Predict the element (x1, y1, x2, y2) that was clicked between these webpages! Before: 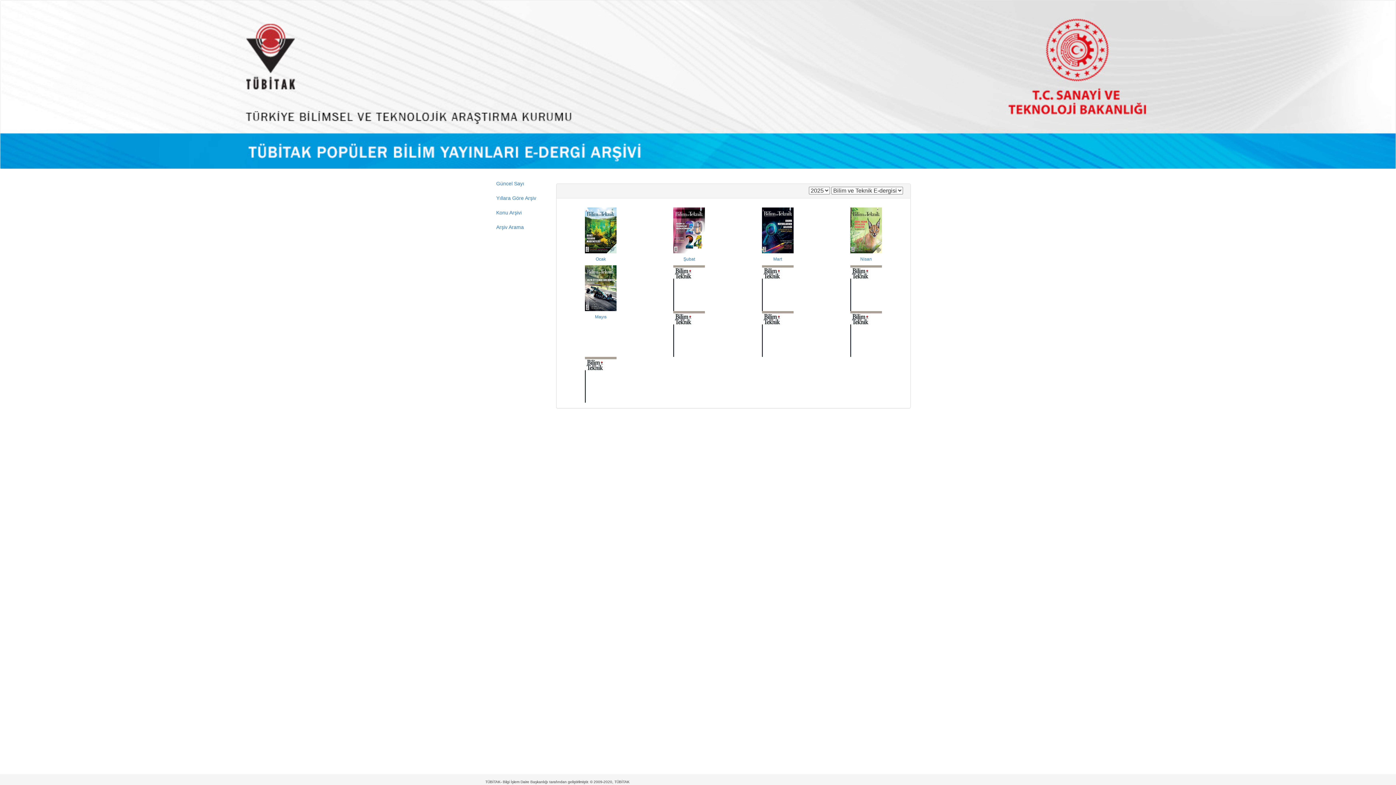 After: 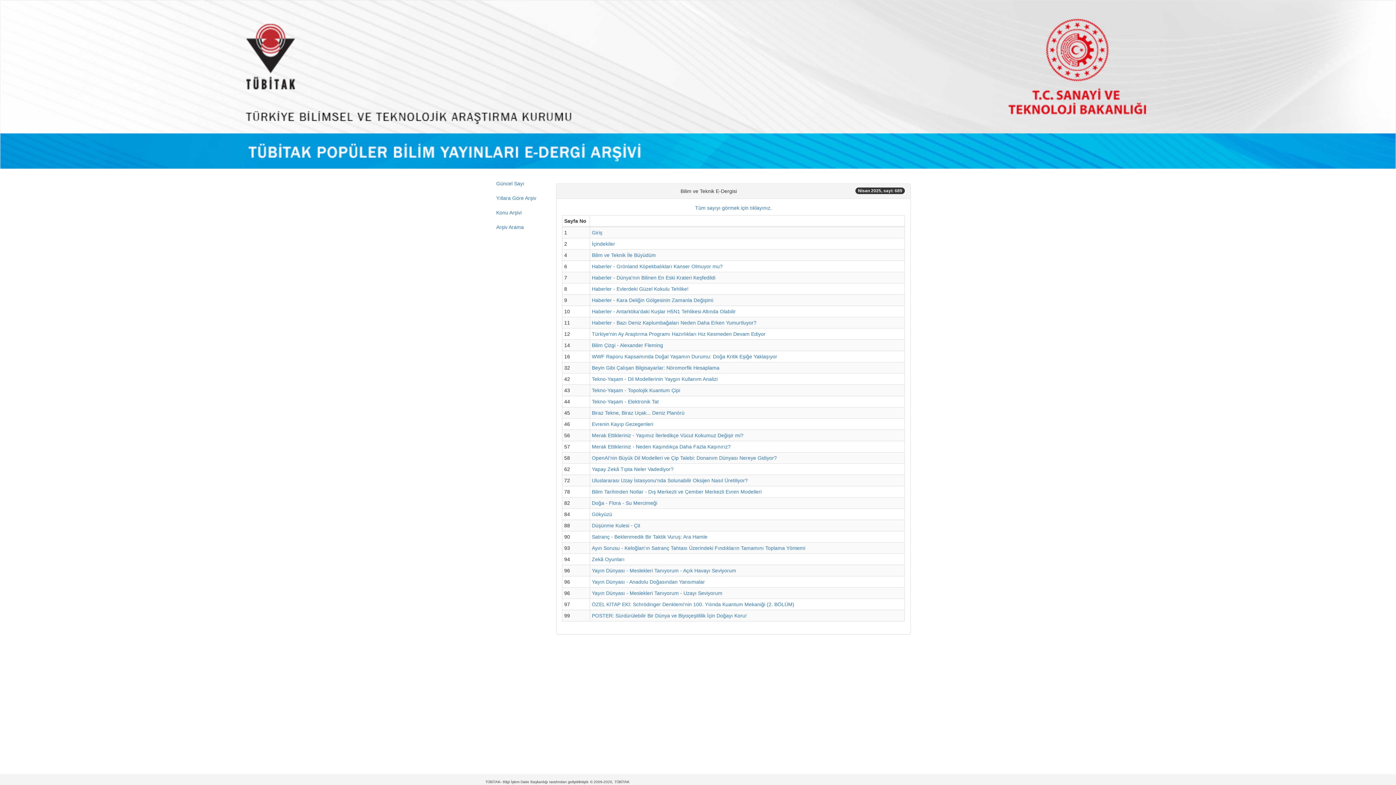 Action: label: Nisan bbox: (827, 227, 905, 261)